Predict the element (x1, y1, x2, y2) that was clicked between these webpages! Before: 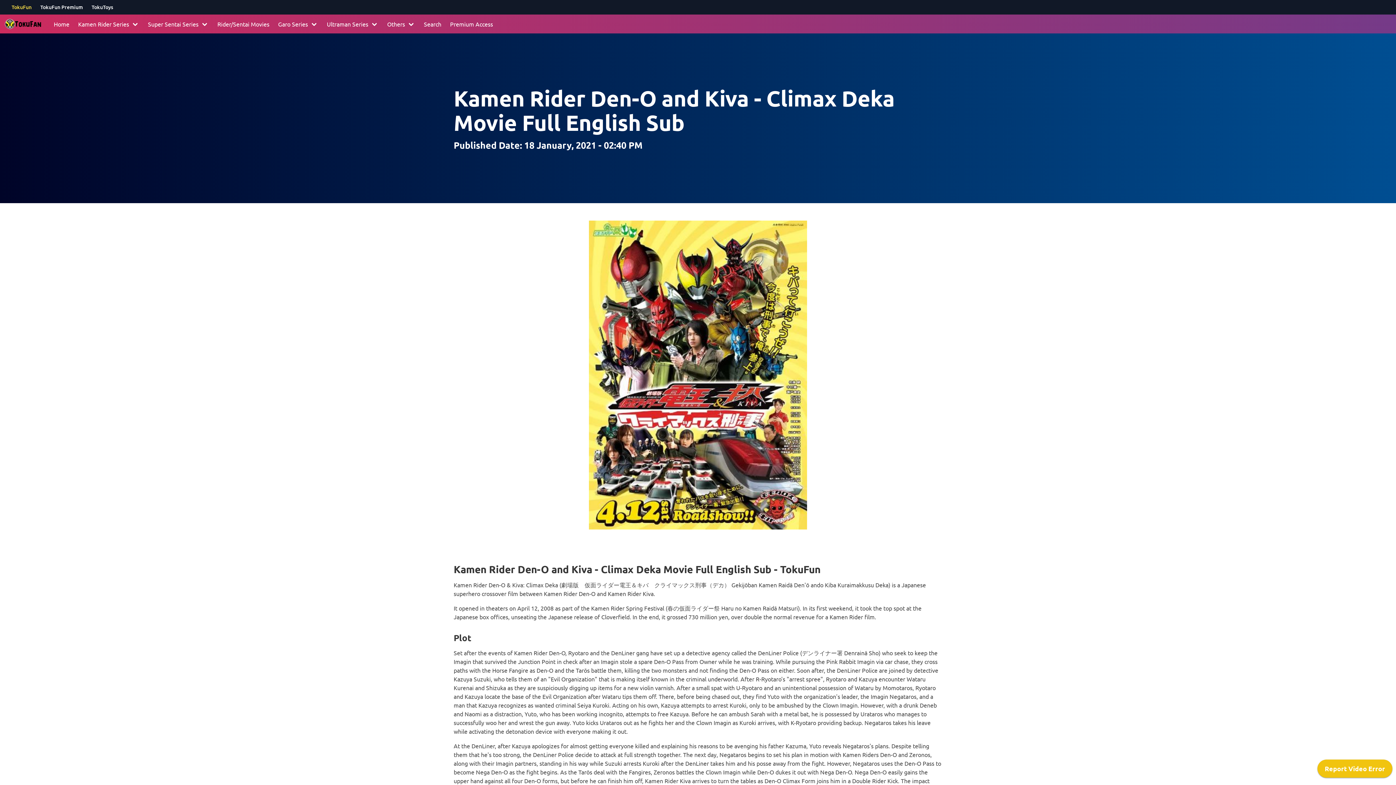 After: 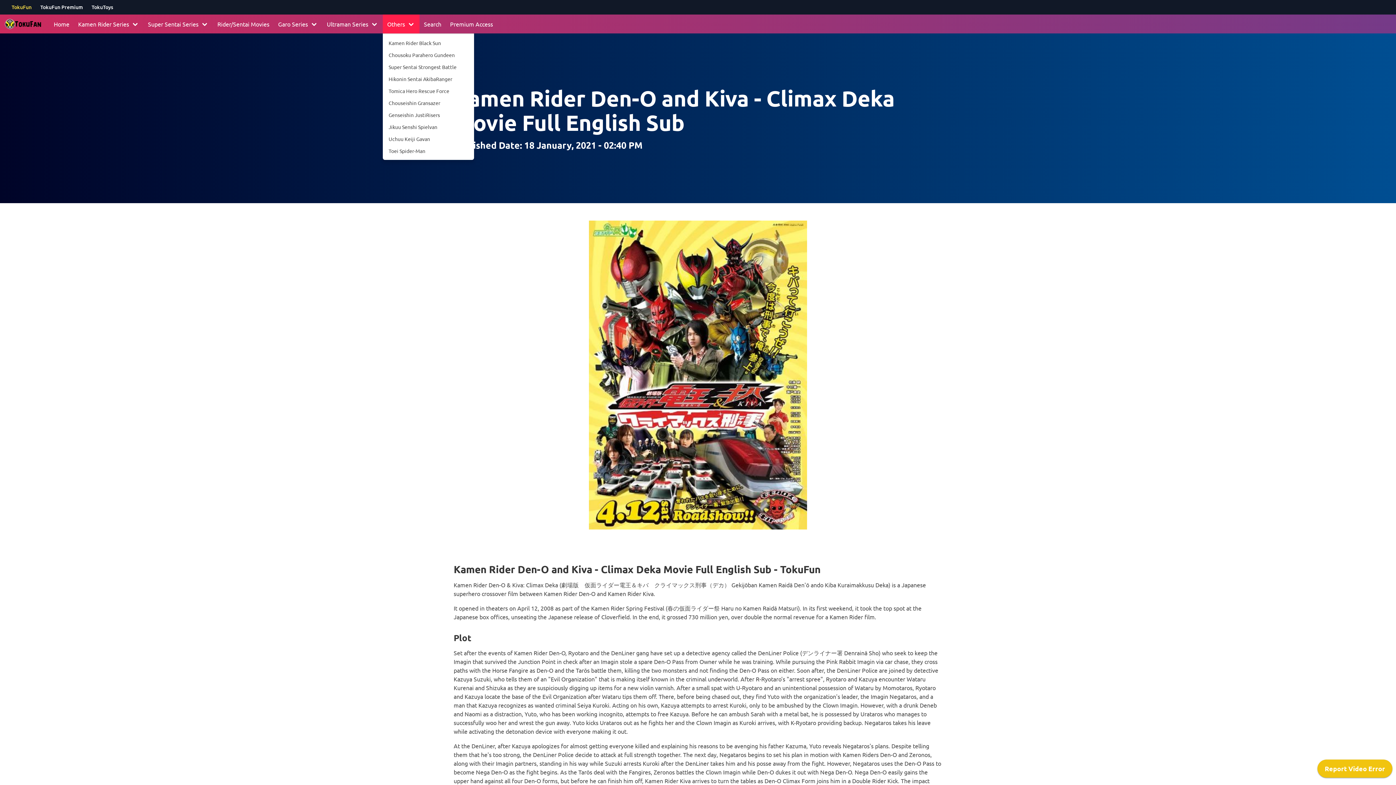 Action: bbox: (382, 14, 419, 33) label: Others